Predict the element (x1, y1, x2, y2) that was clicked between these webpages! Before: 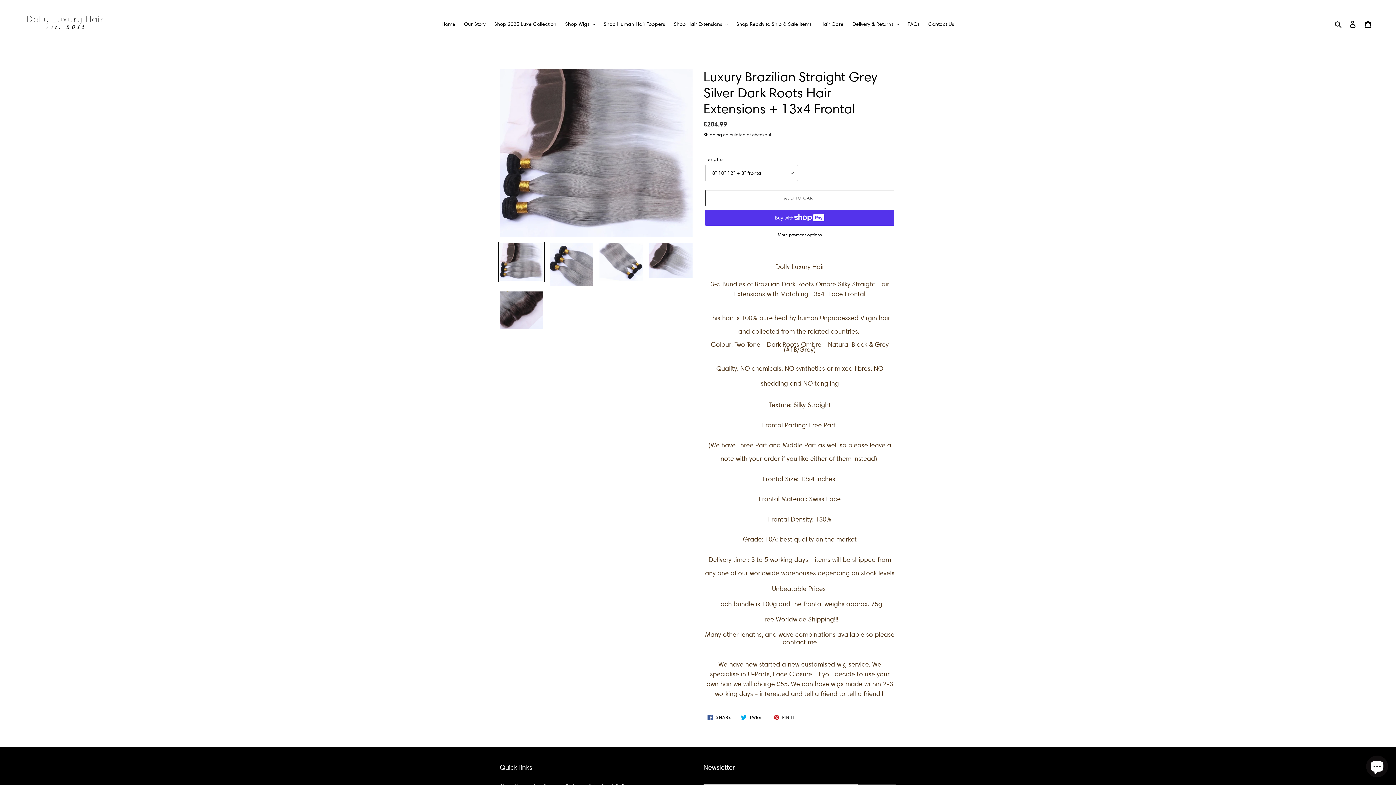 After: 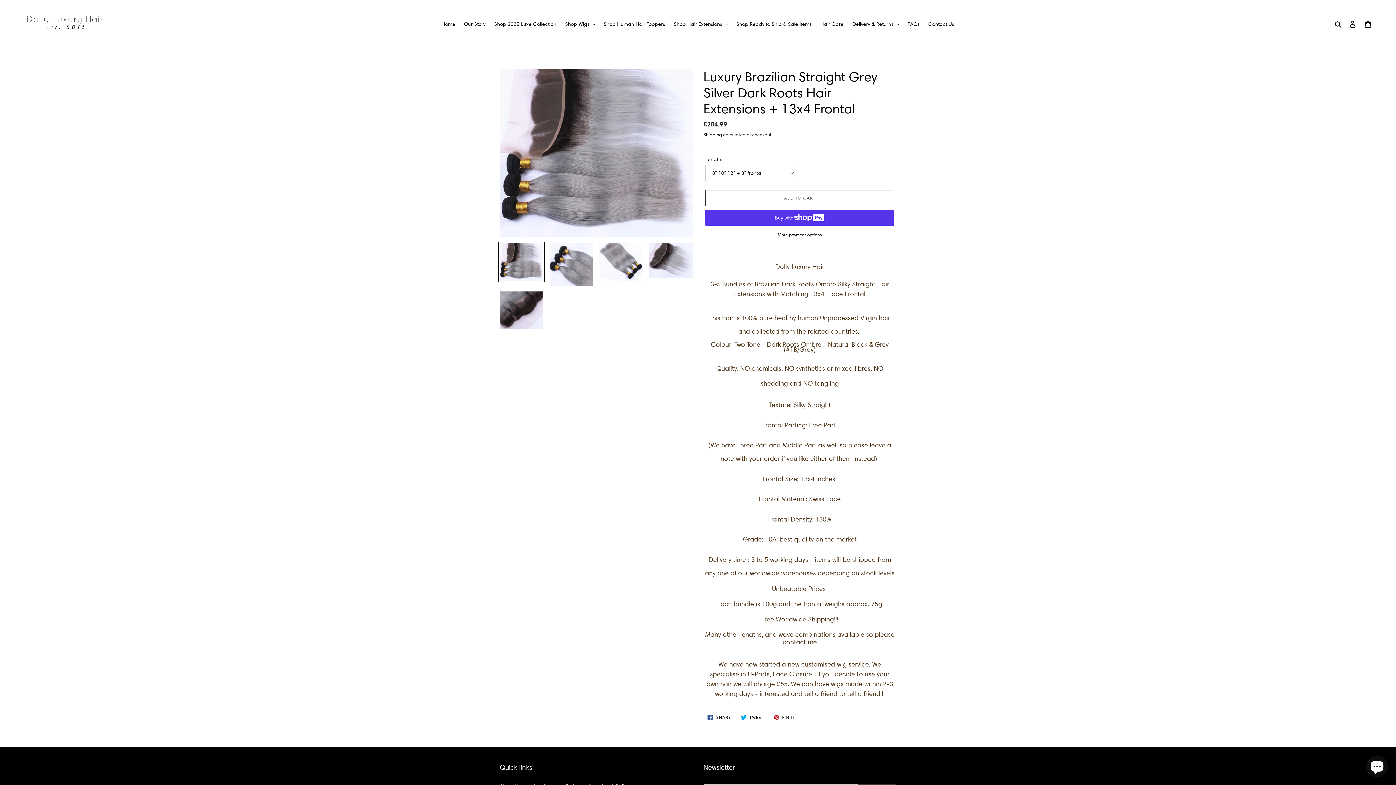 Action: bbox: (498, 241, 544, 282)